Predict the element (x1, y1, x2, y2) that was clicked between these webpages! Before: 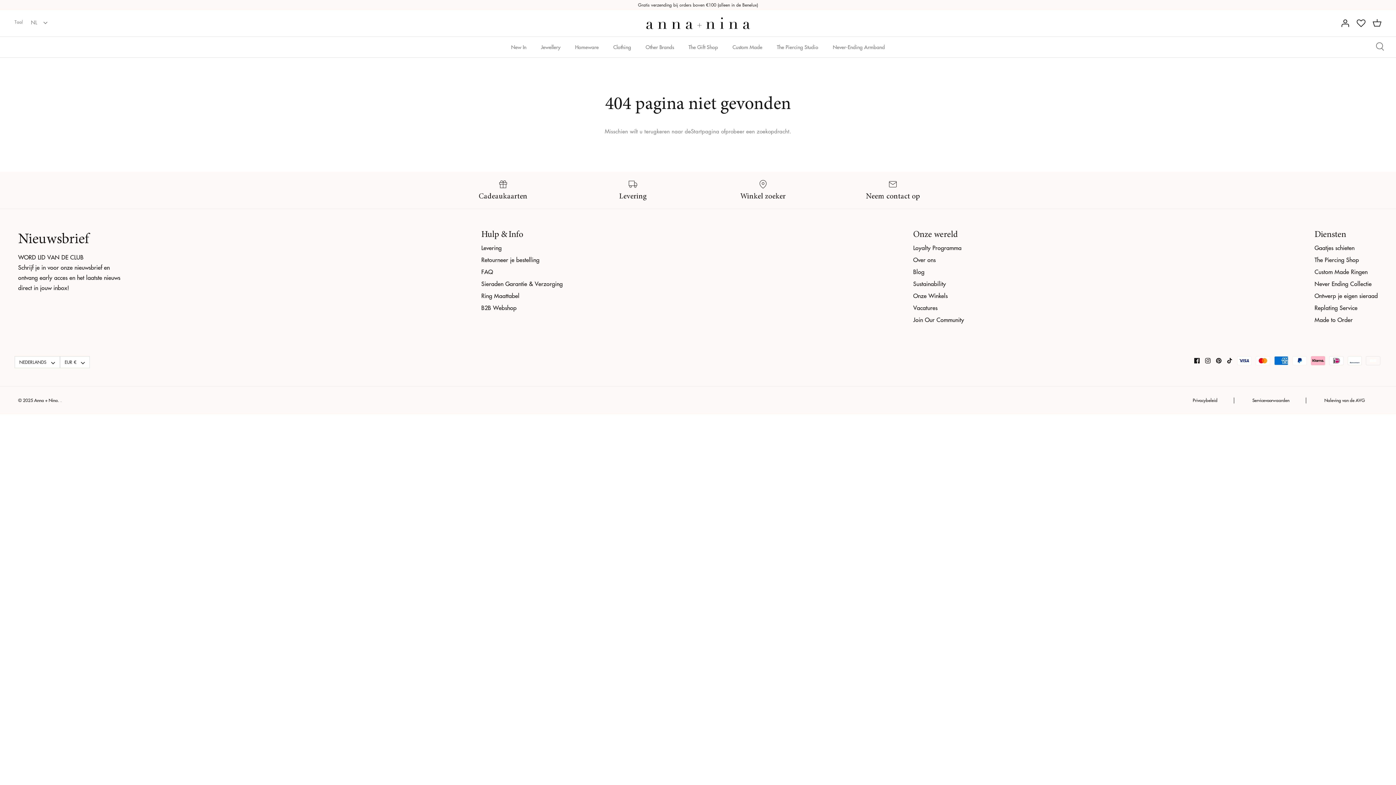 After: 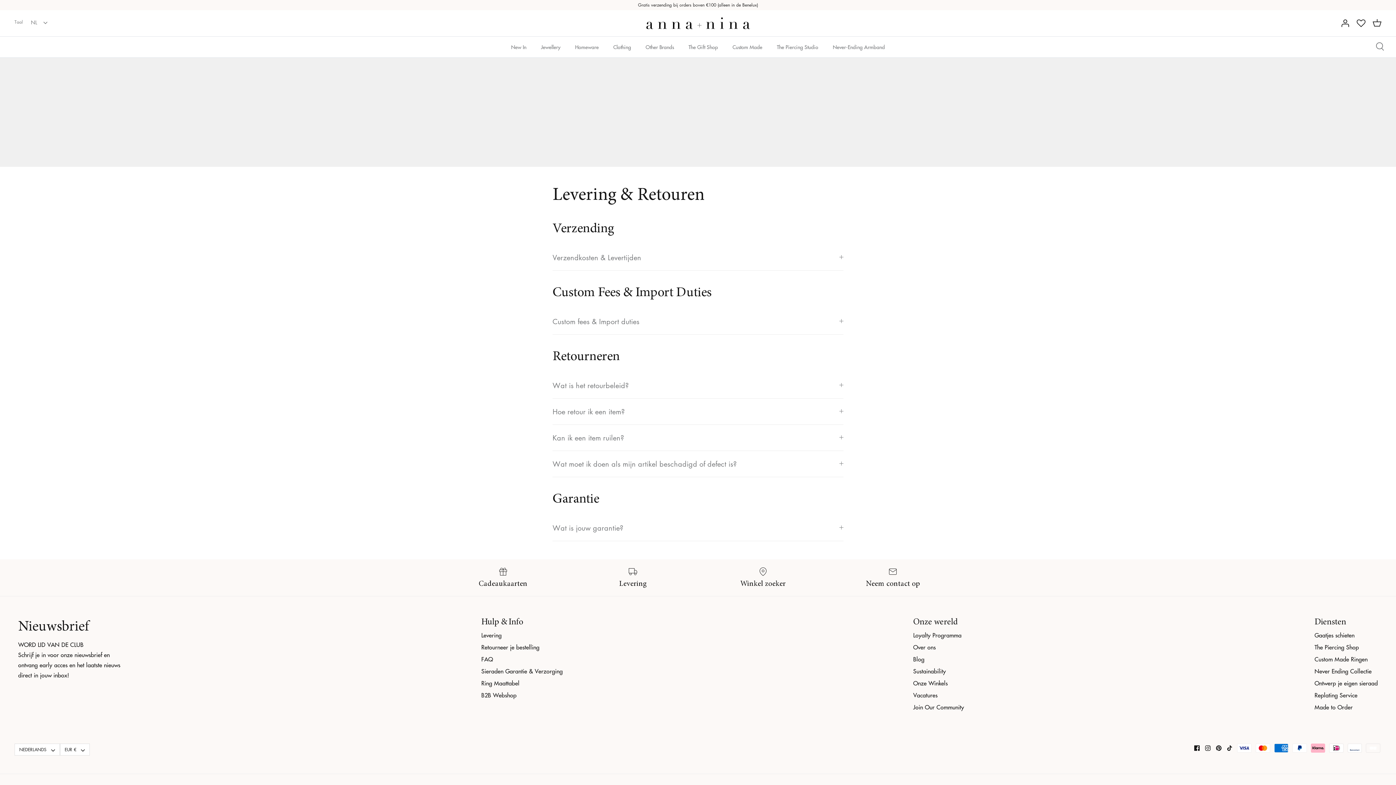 Action: bbox: (638, 0, 758, 10) label: Gratis verzending bij orders boven €100 (alleen in de Benelux)